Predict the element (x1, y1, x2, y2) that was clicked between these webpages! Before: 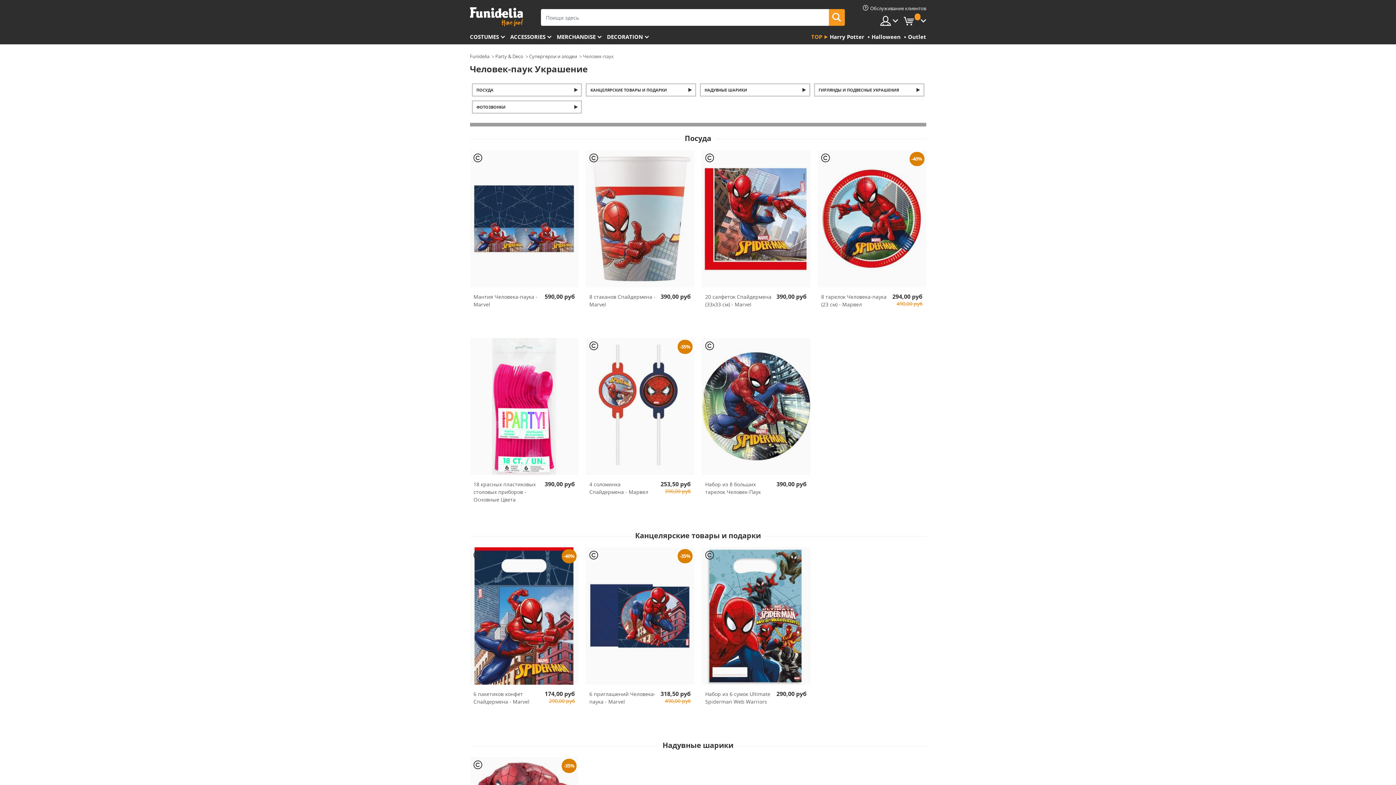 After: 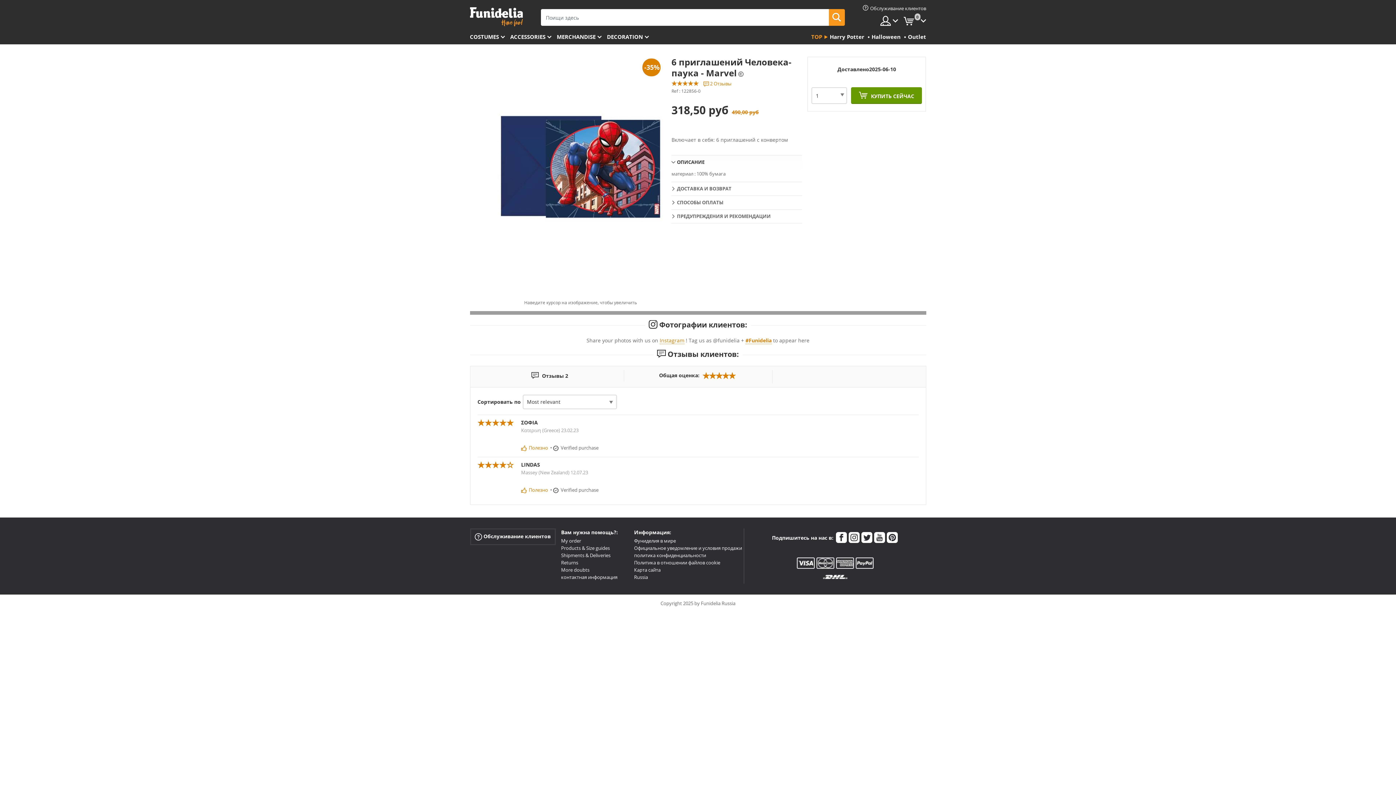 Action: label: 6 приглашений Человека-паука - Marvel bbox: (589, 690, 656, 705)